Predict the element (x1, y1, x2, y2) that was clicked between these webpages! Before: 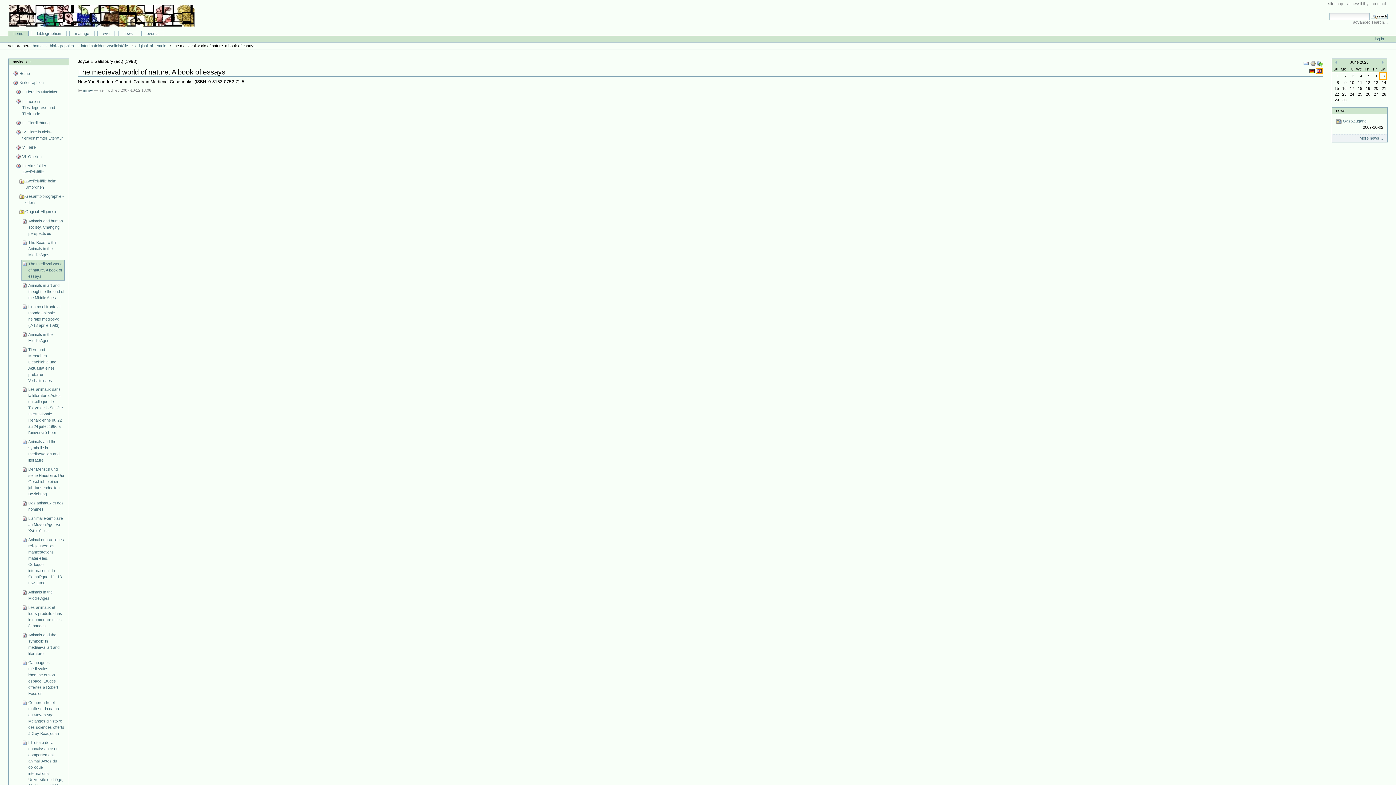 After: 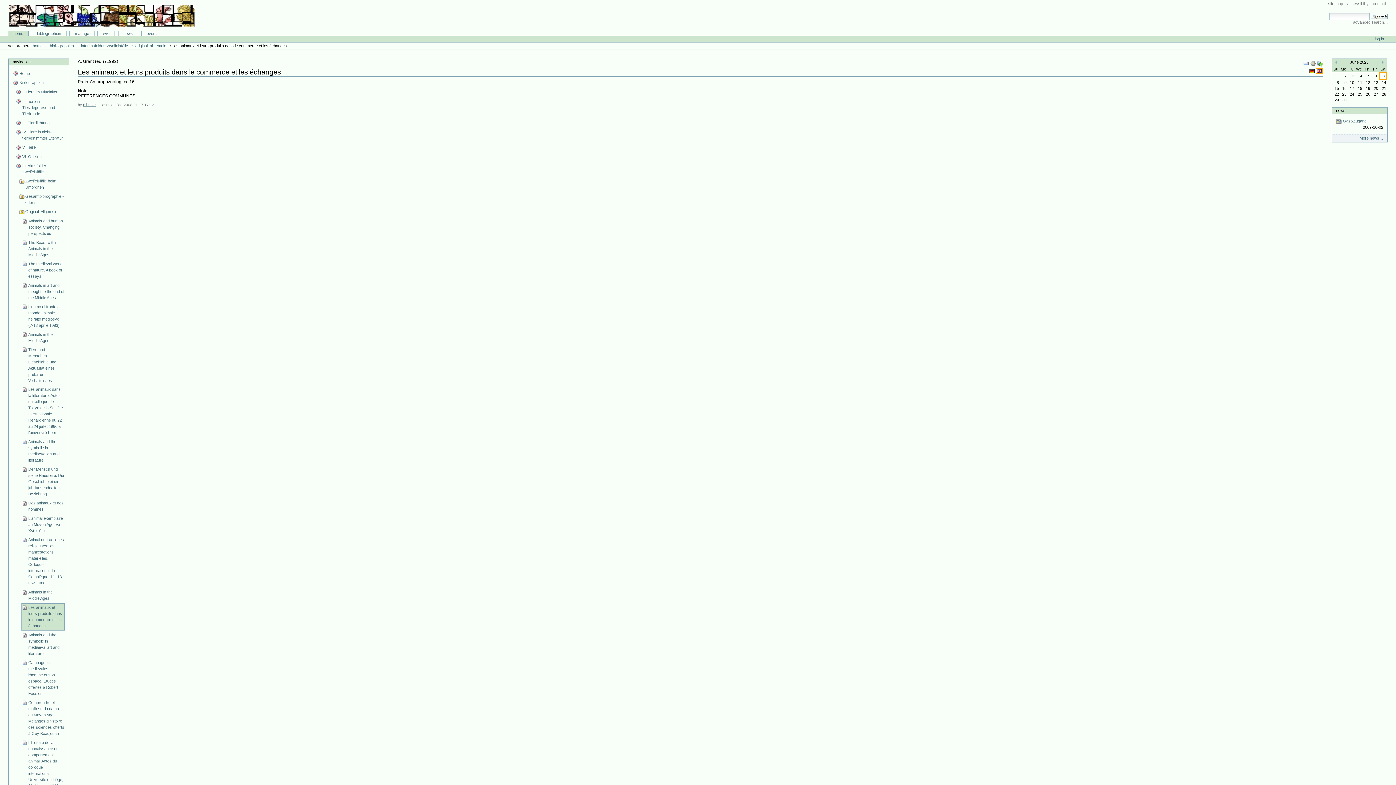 Action: label: Les animaux et leurs produits dans le commerce et les échanges bbox: (21, 603, 64, 630)